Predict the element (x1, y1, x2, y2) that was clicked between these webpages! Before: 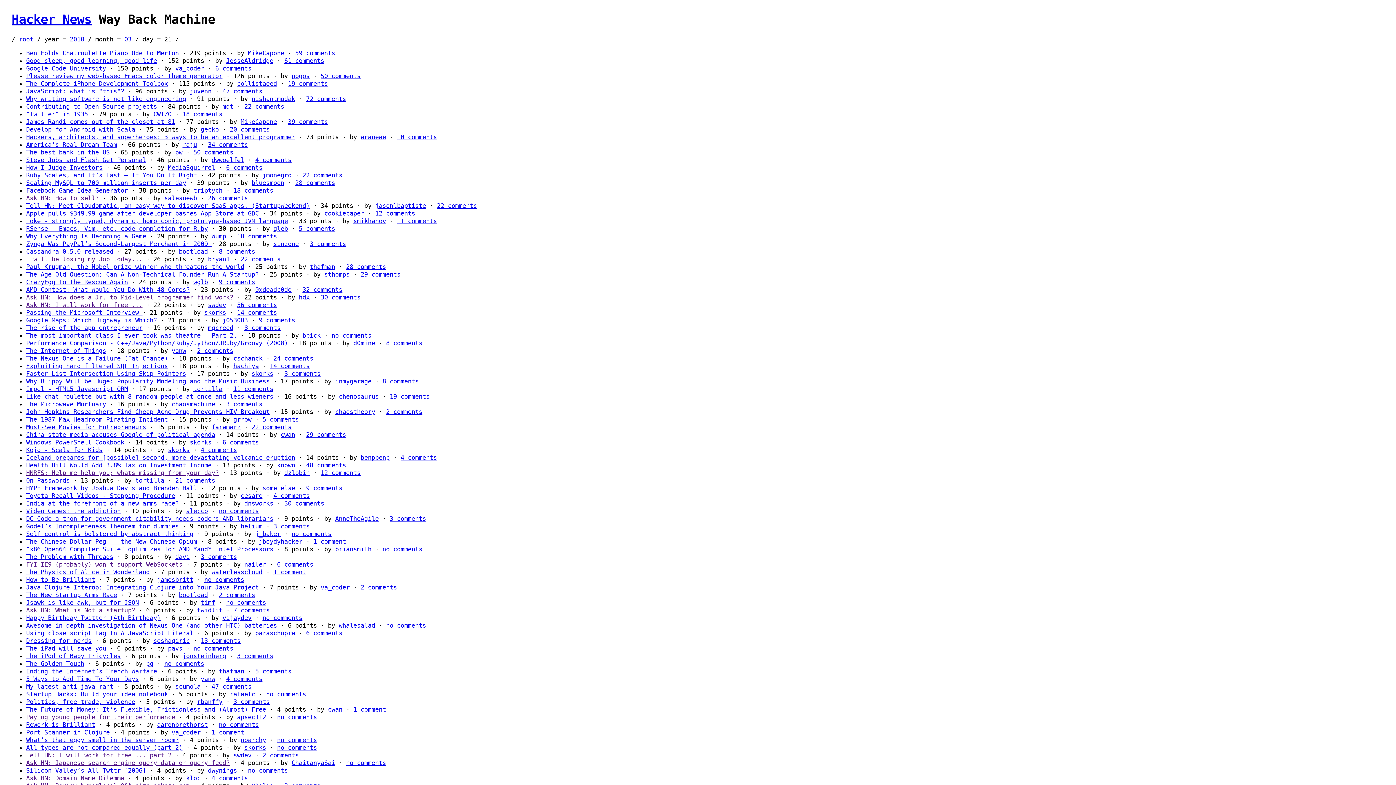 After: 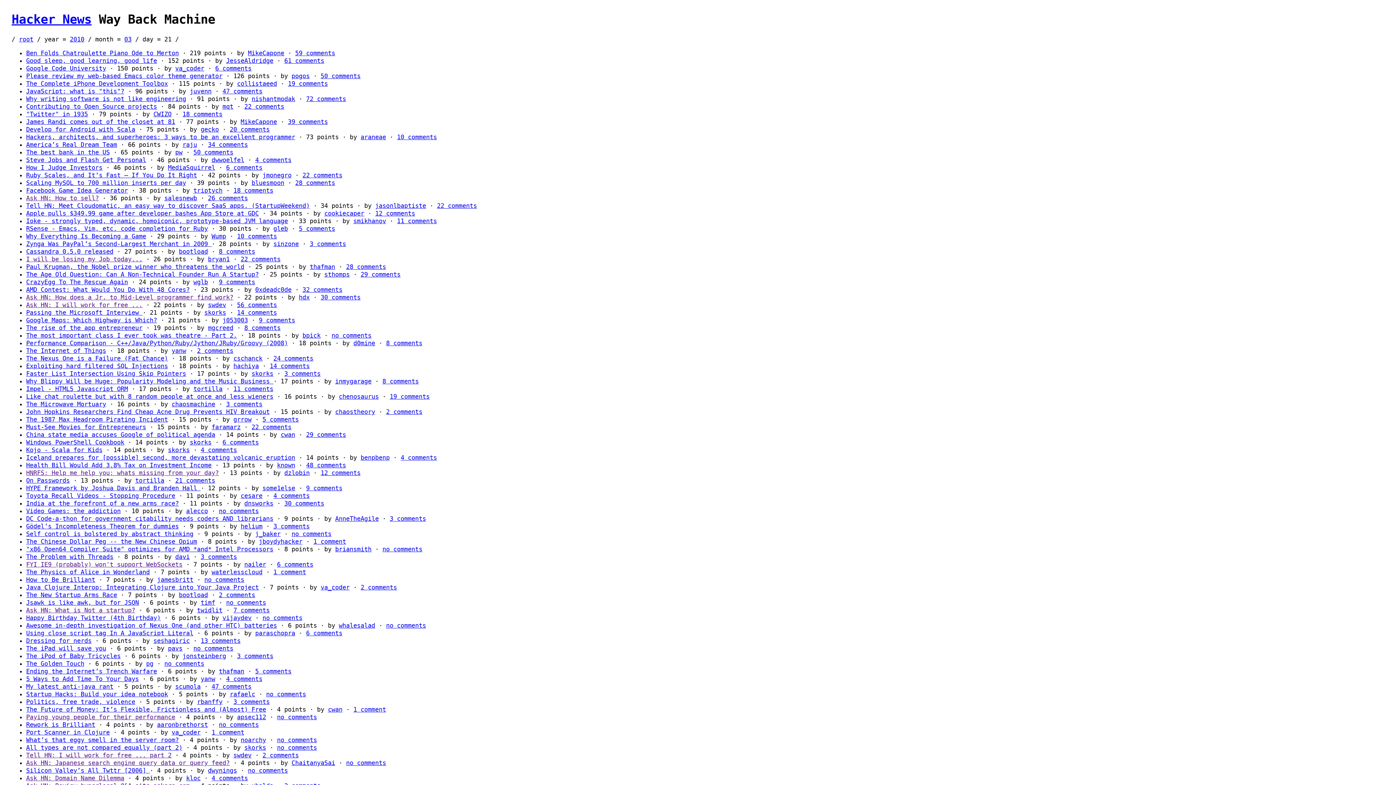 Action: label: Ask HN: Japanese search engine query data or query feed? bbox: (26, 759, 229, 766)